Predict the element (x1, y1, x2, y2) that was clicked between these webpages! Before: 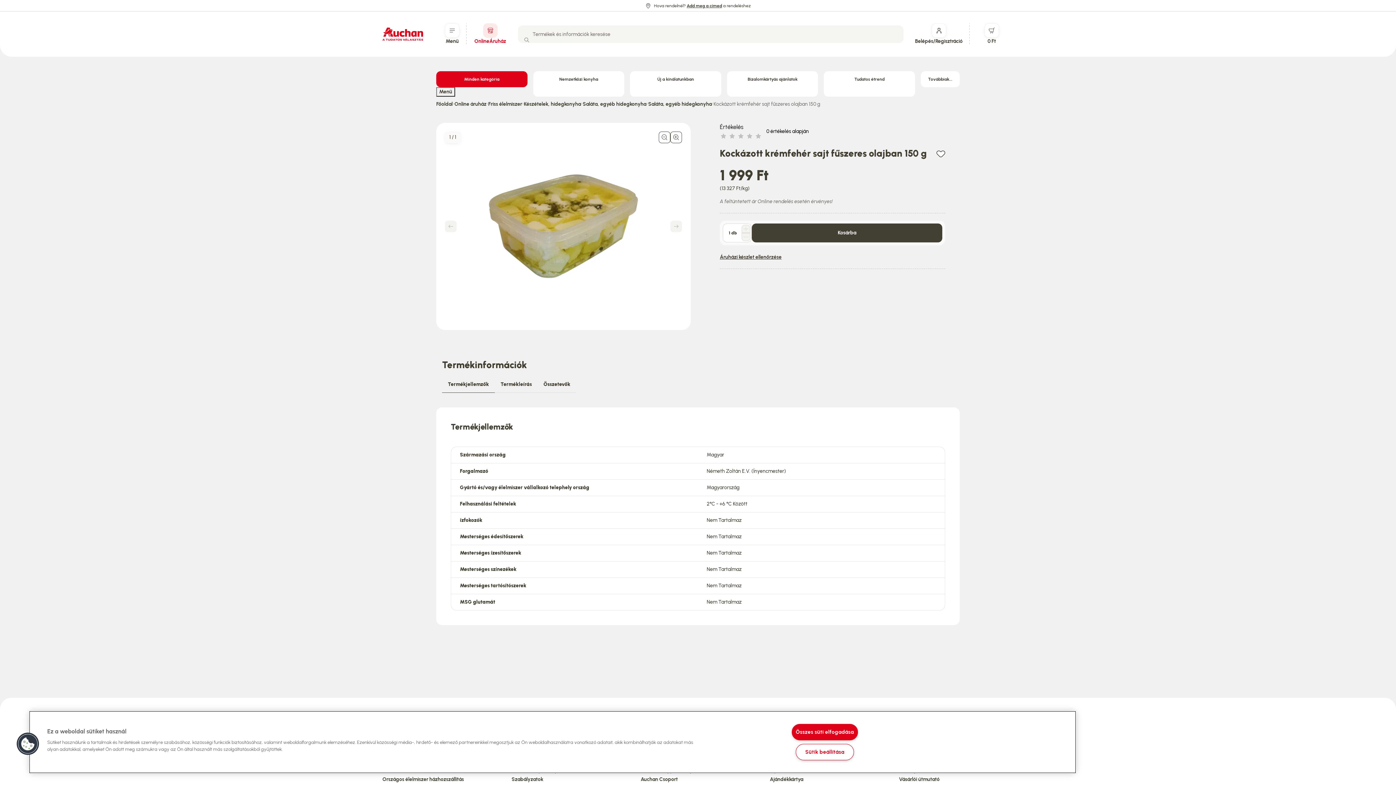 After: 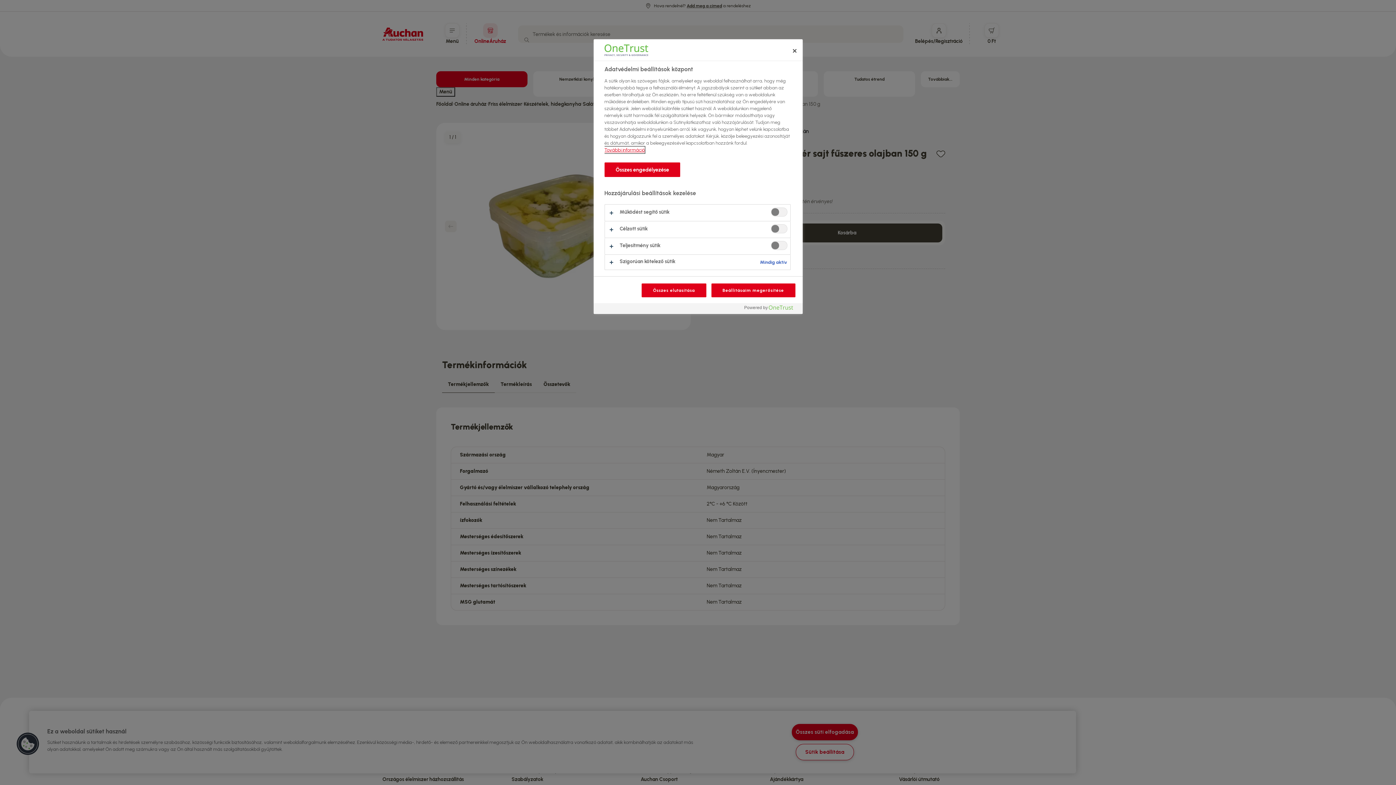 Action: label: Cookies bbox: (16, 732, 39, 756)